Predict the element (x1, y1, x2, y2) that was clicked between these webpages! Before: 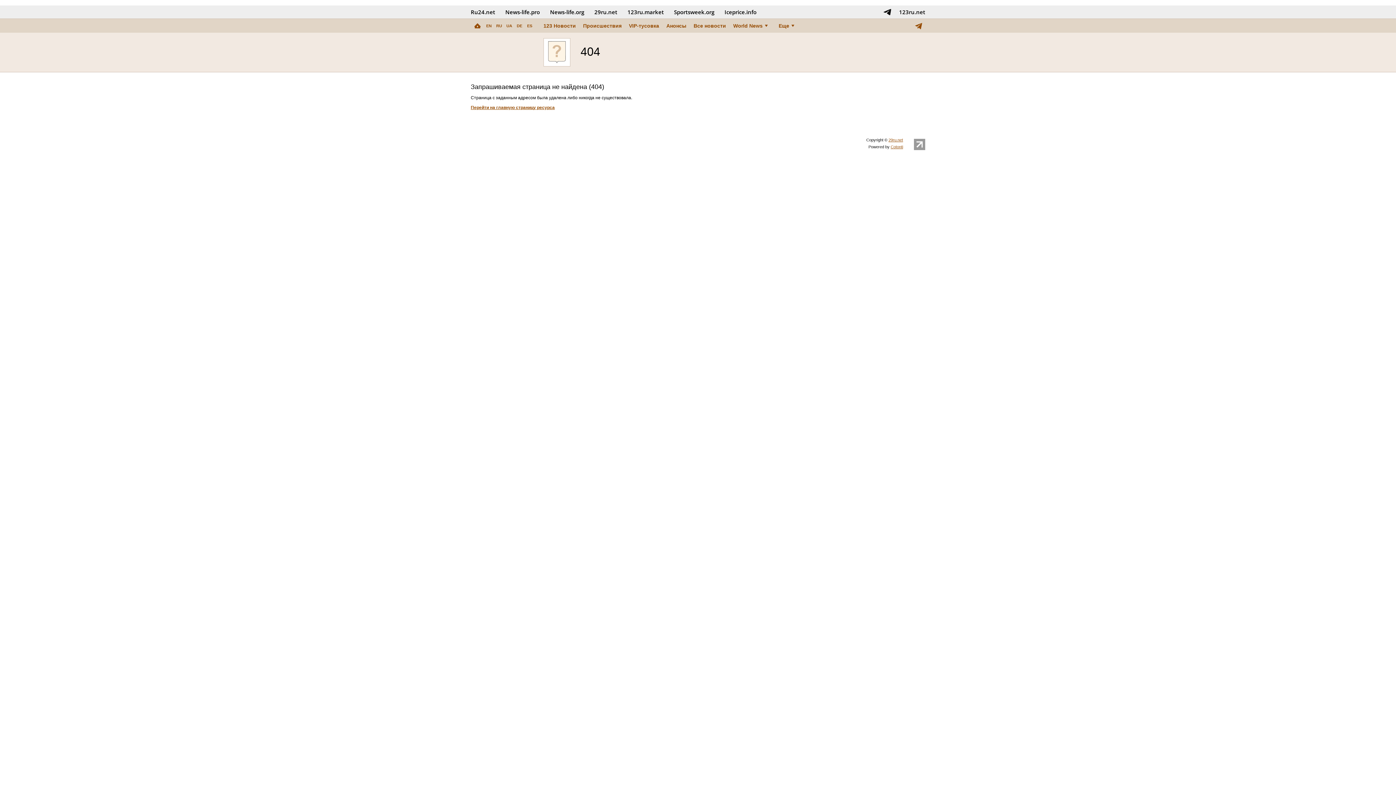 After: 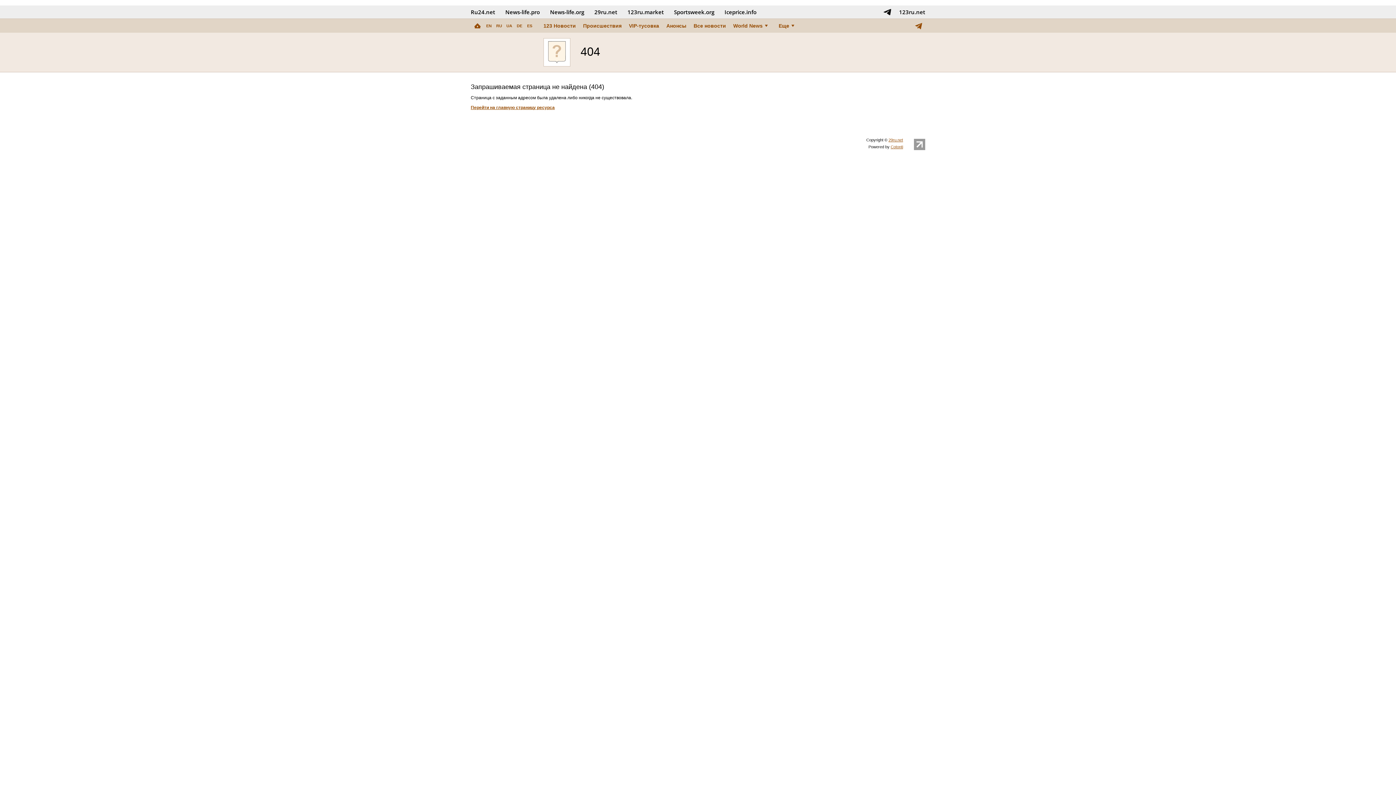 Action: bbox: (914, 146, 925, 150)